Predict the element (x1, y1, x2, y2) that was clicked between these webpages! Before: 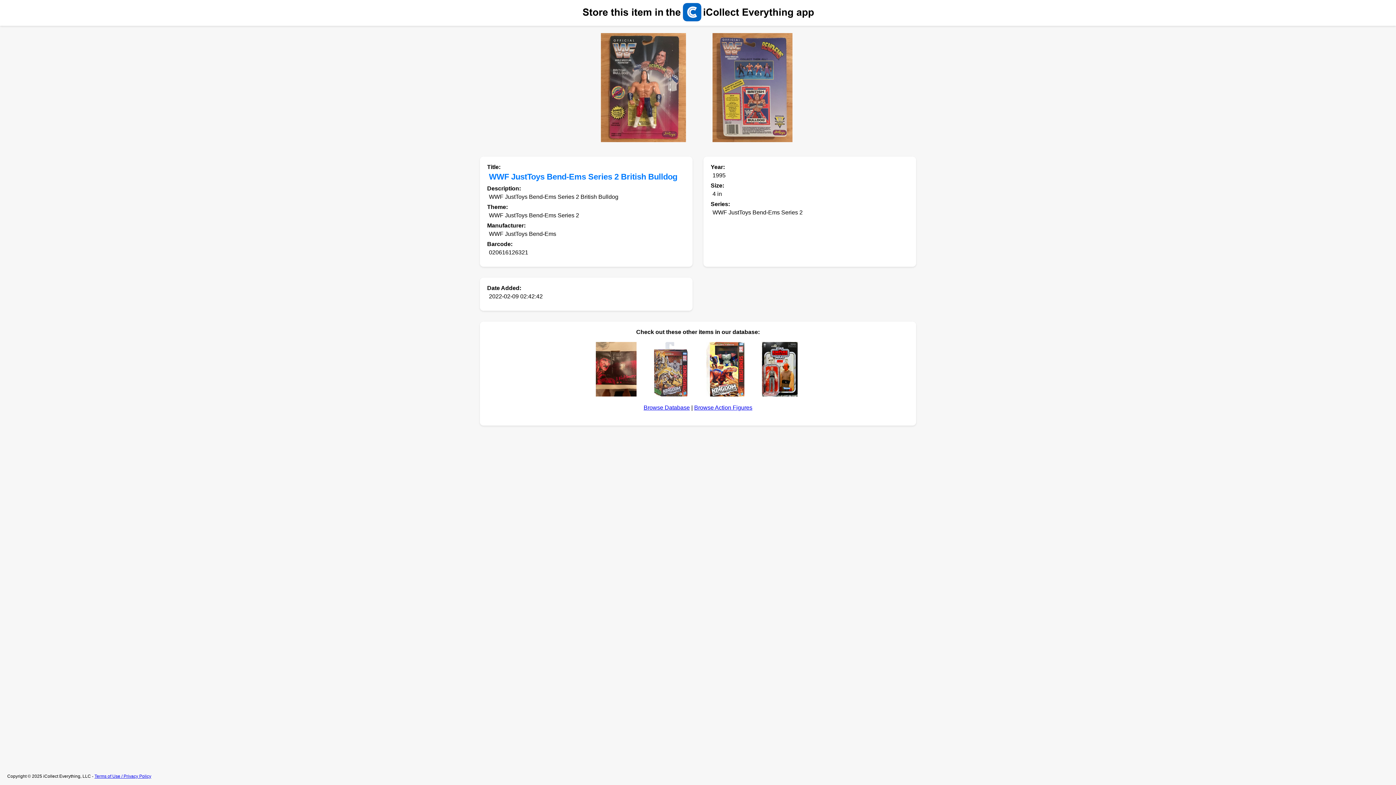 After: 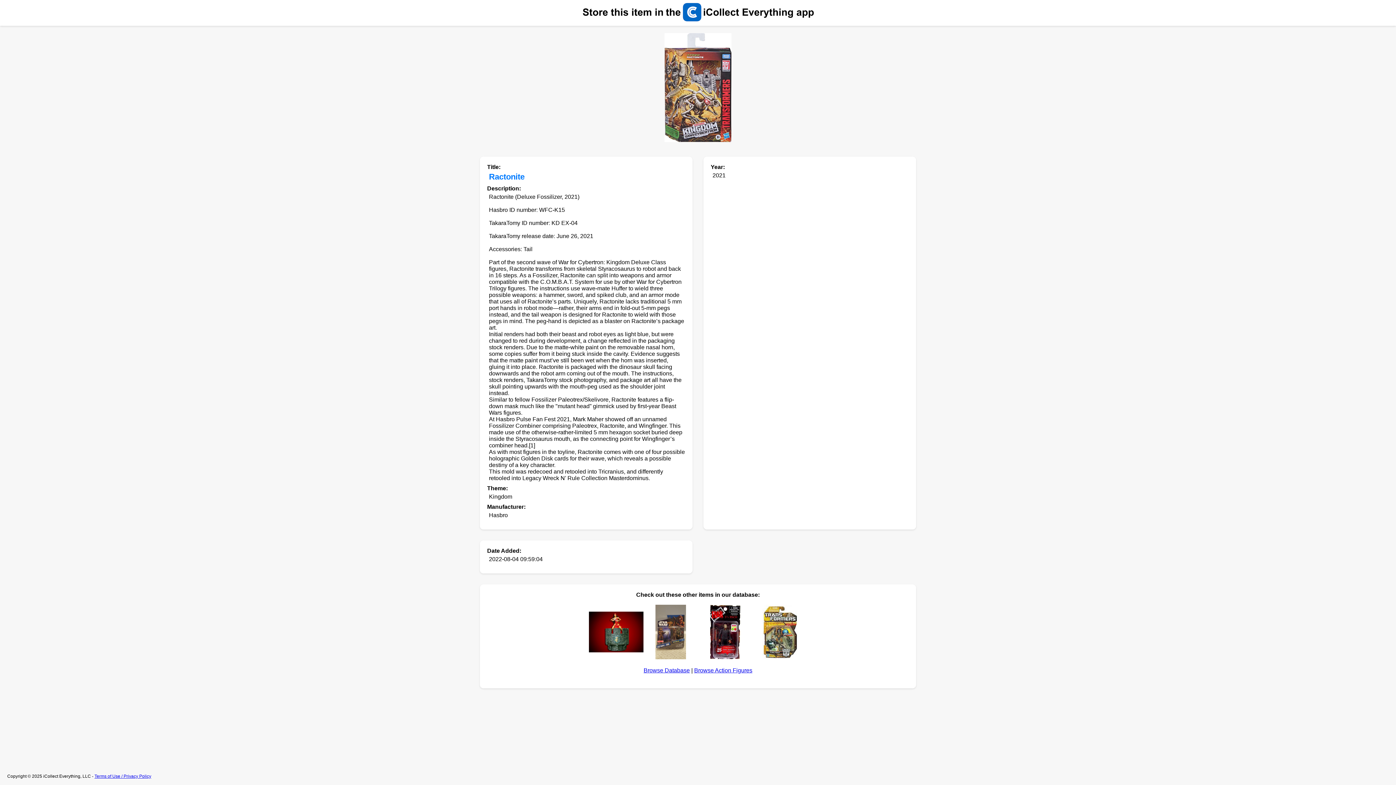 Action: bbox: (654, 342, 687, 398)